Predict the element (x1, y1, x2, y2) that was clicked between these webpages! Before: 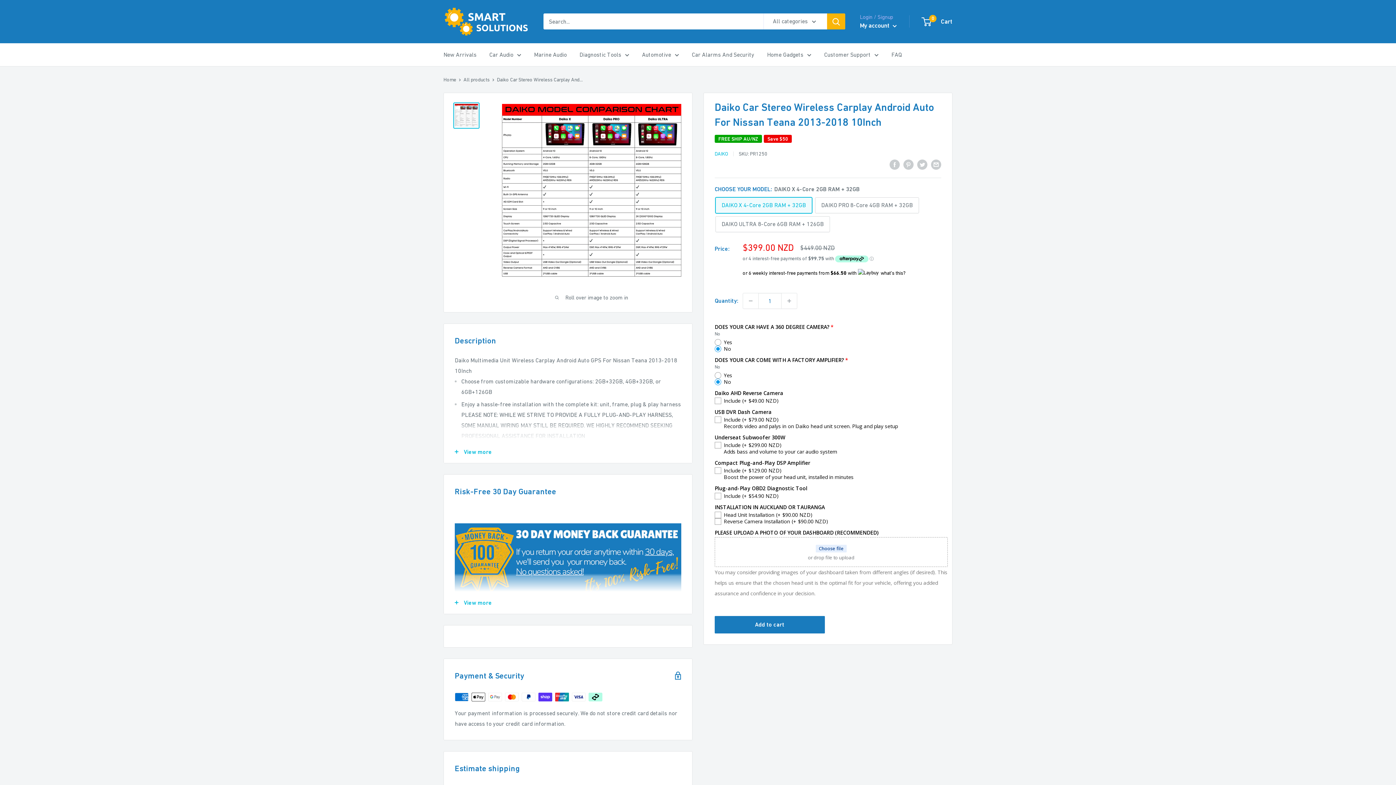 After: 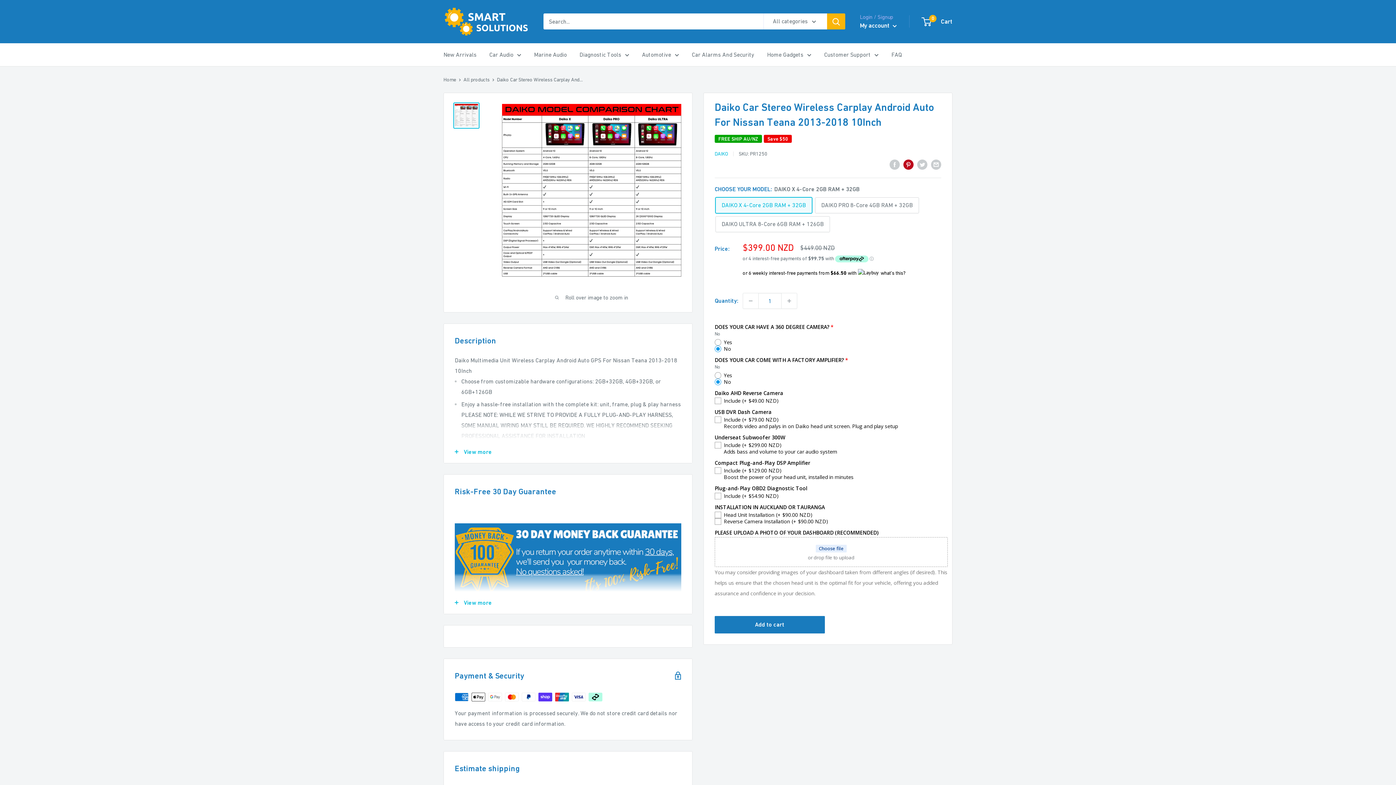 Action: label: Pin on Pinterest bbox: (903, 158, 913, 169)